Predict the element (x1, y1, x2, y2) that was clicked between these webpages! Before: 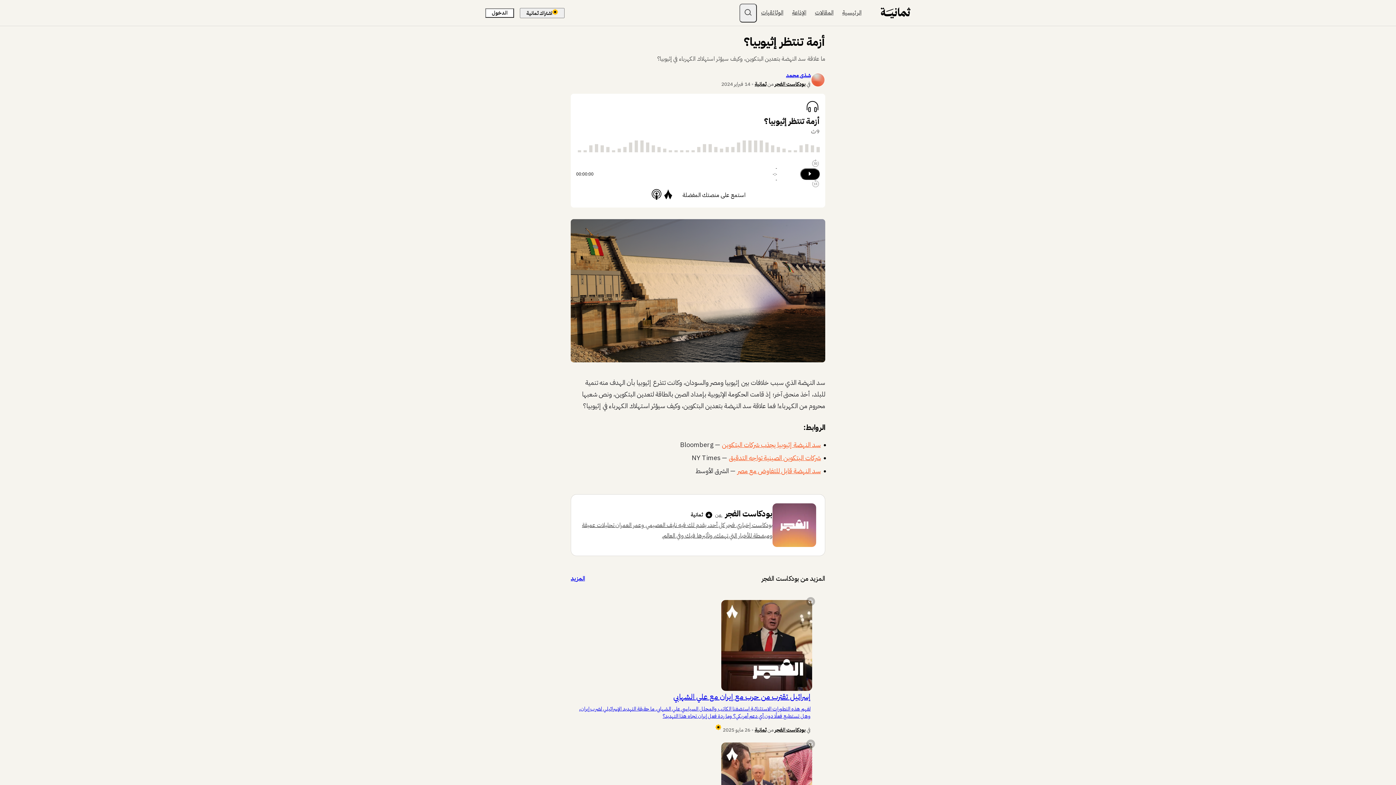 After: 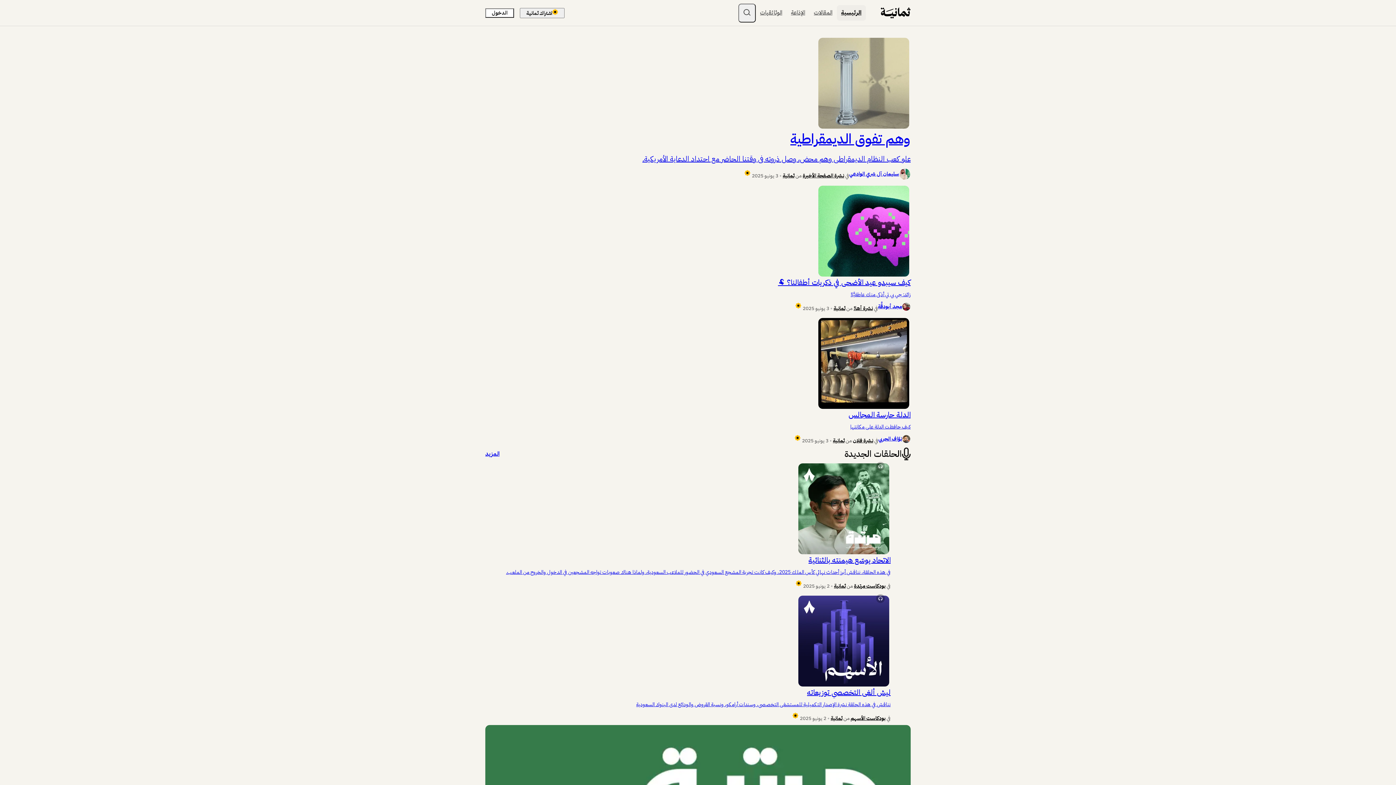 Action: label: الرئيسية bbox: (838, 5, 866, 20)